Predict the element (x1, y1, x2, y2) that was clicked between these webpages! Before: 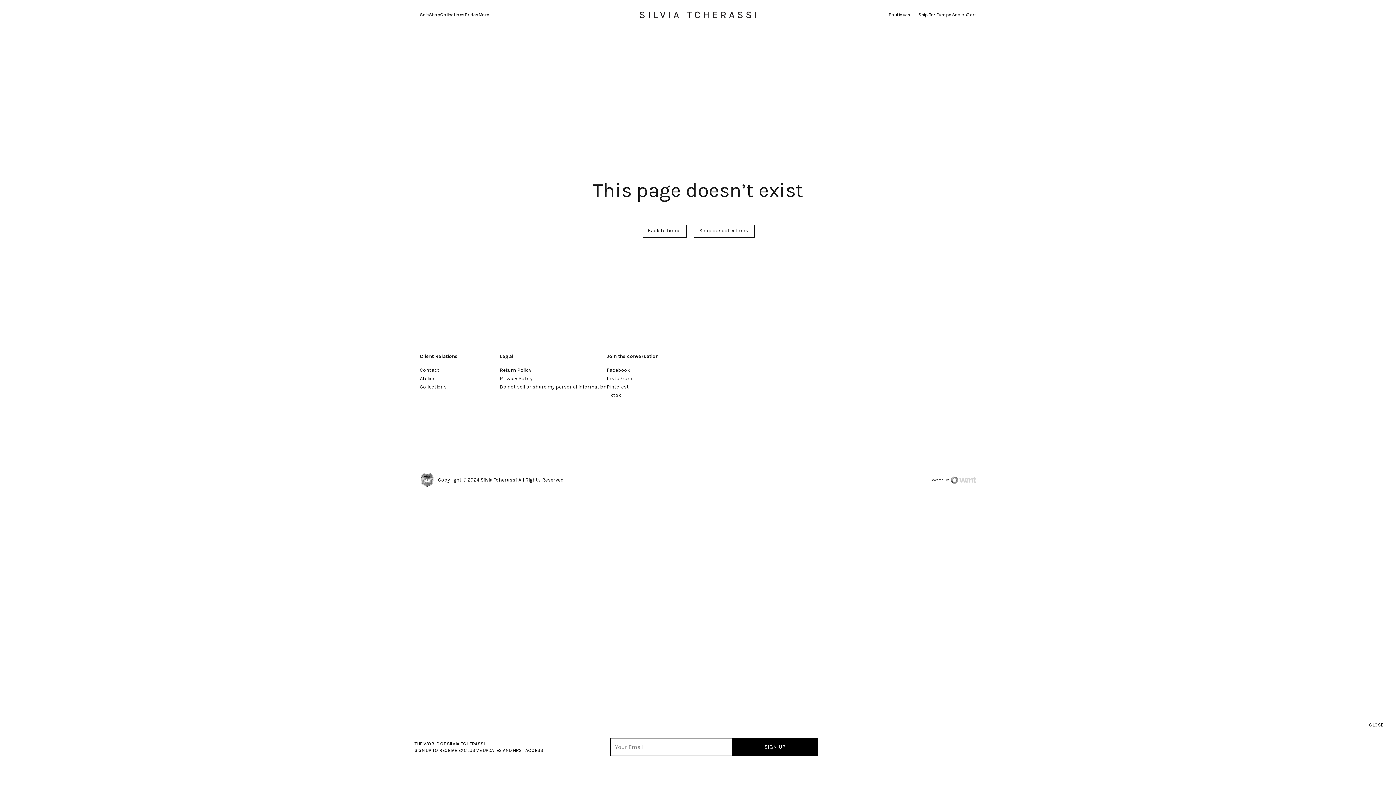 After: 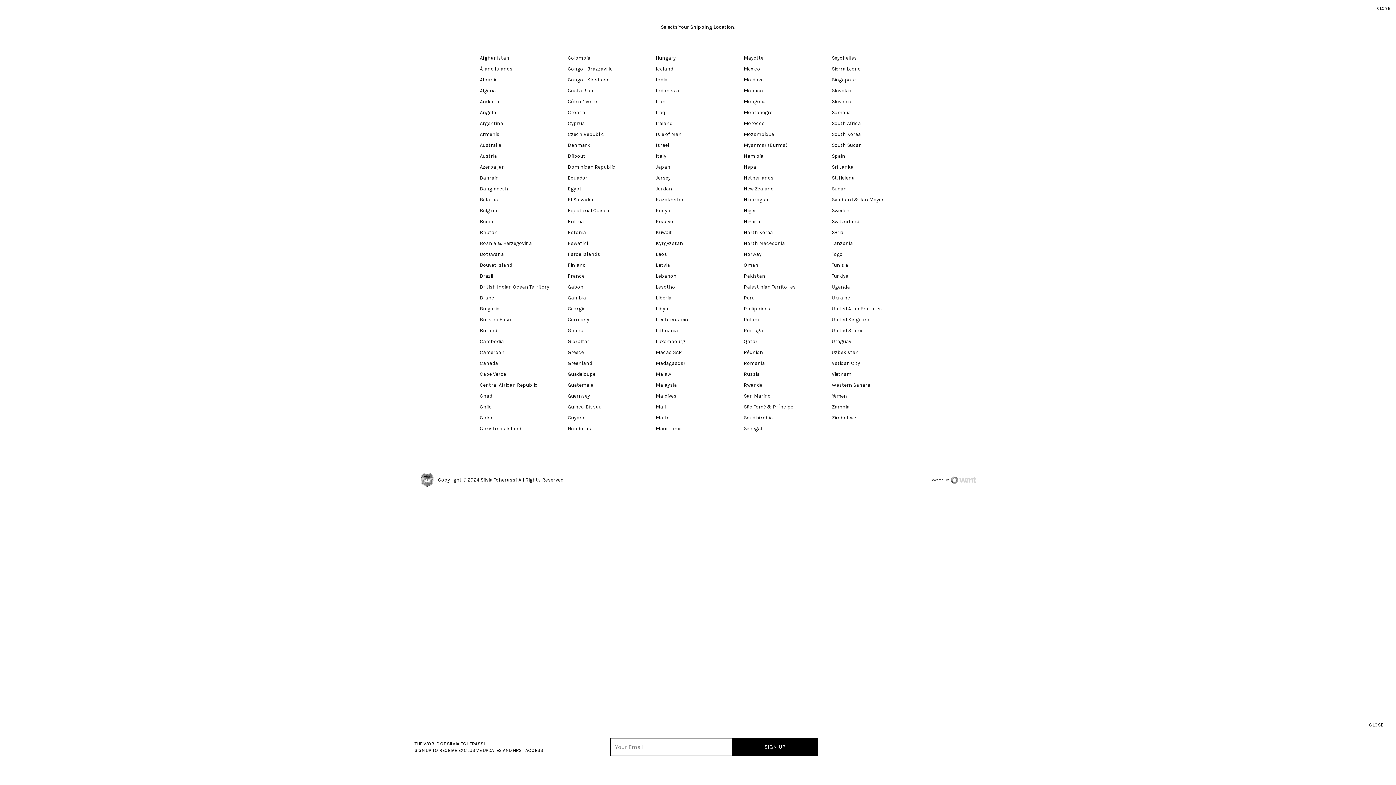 Action: bbox: (917, 11, 952, 18) label: Ship To: 
Europe